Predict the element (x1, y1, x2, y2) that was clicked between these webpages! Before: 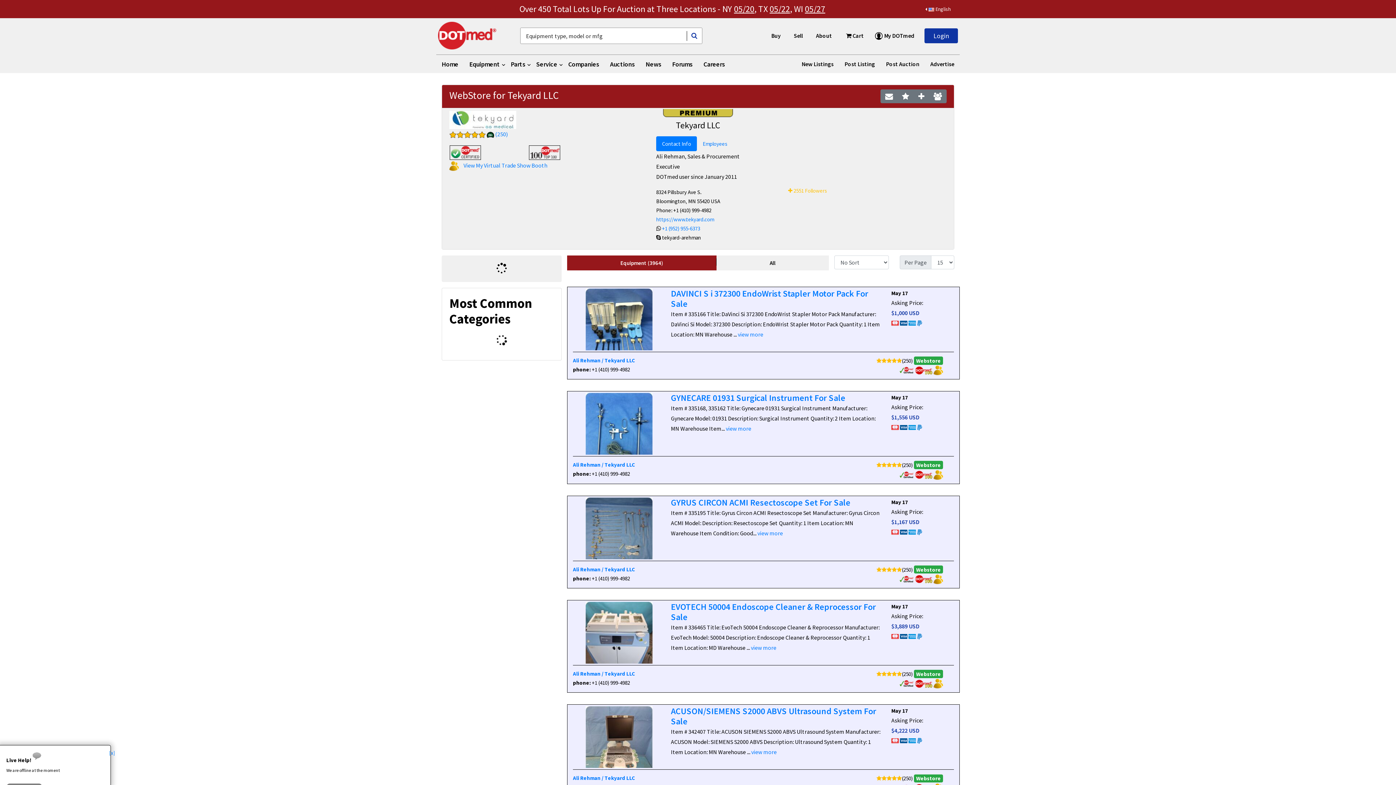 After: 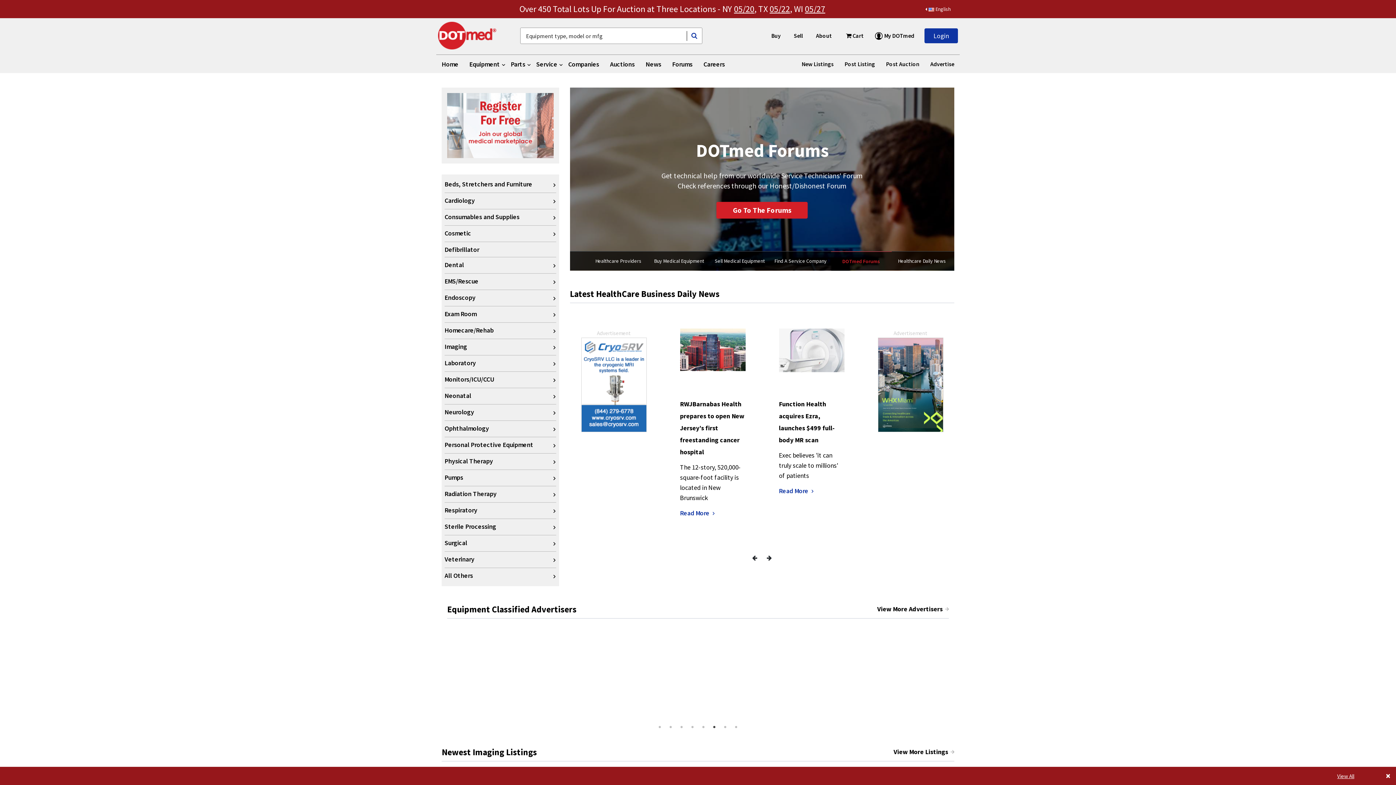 Action: bbox: (441, 55, 458, 73) label: Home